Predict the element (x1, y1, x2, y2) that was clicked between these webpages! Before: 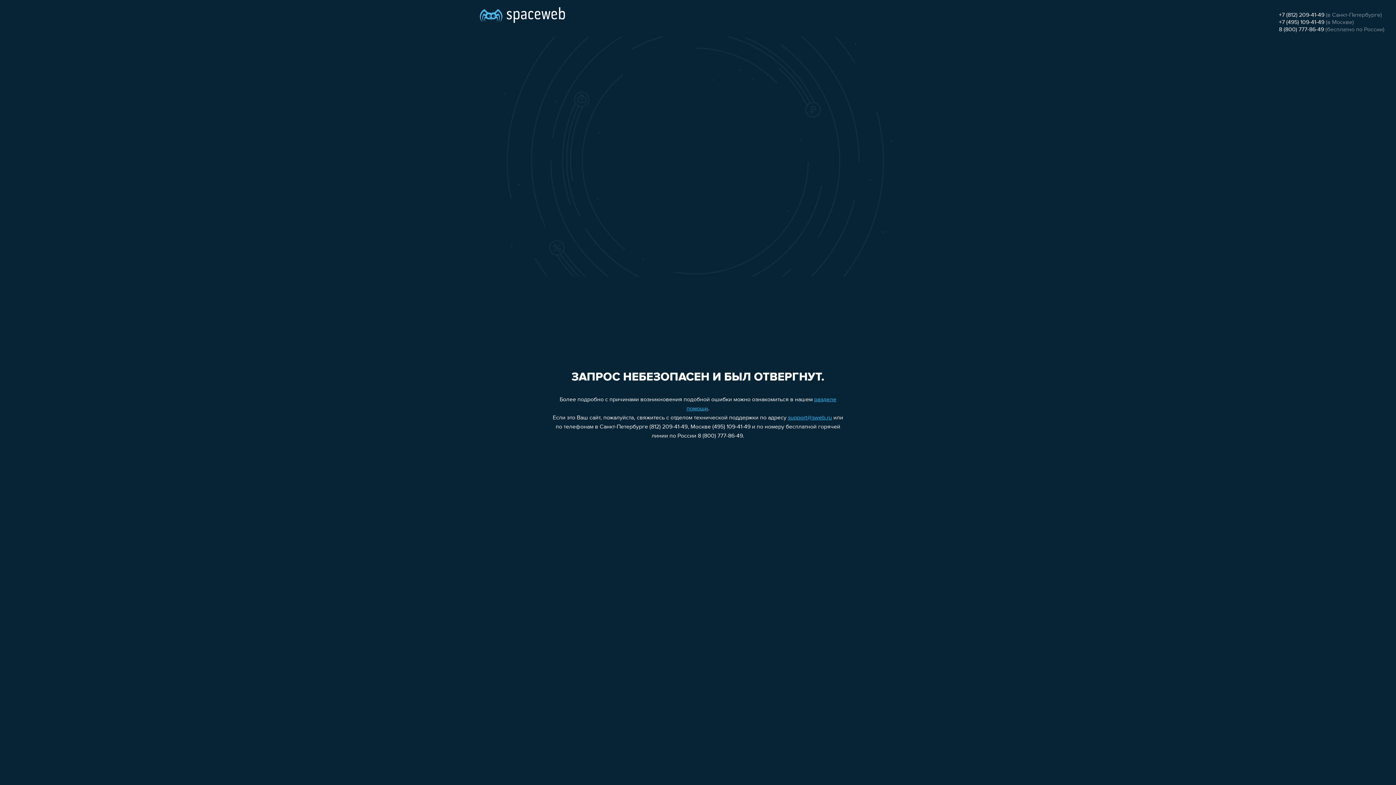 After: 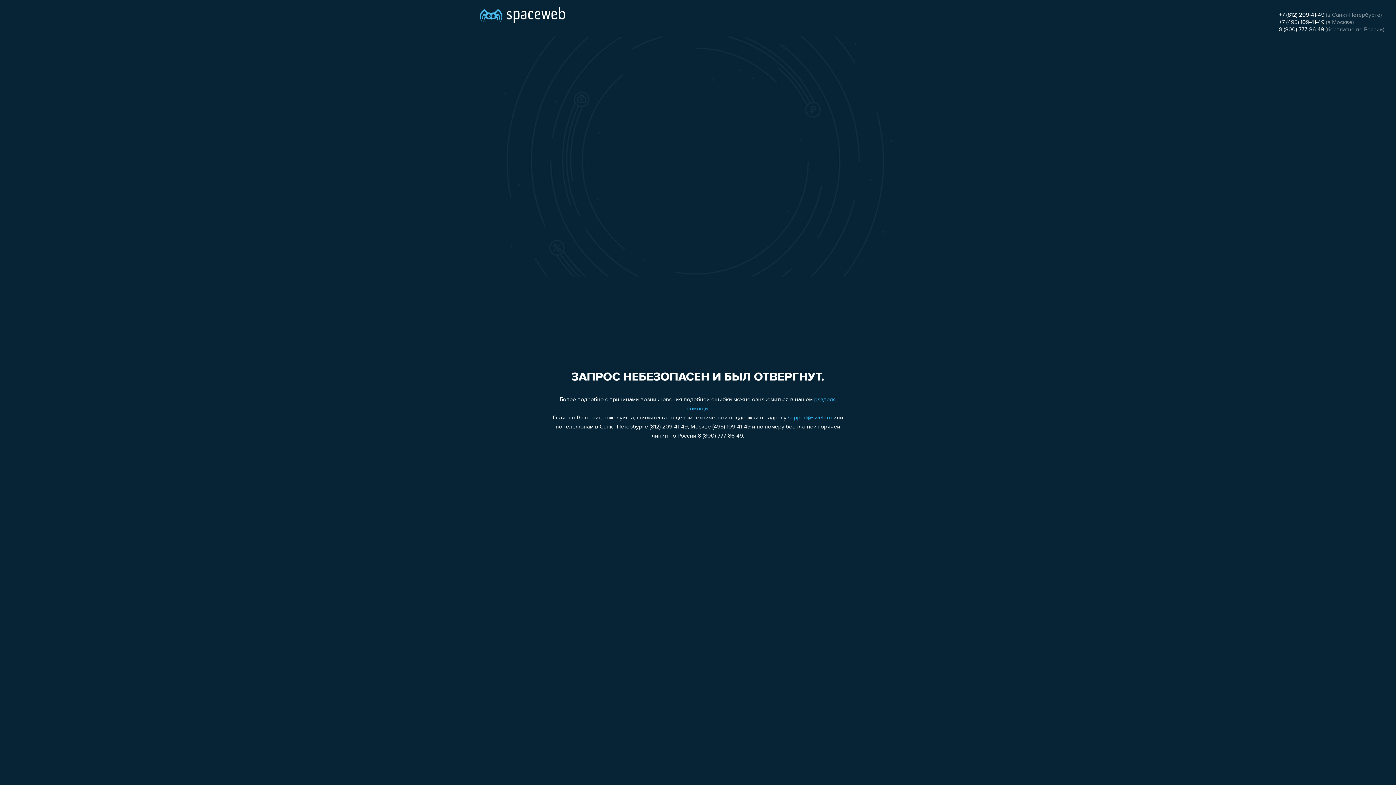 Action: label: support@sweb.ru bbox: (788, 415, 832, 421)